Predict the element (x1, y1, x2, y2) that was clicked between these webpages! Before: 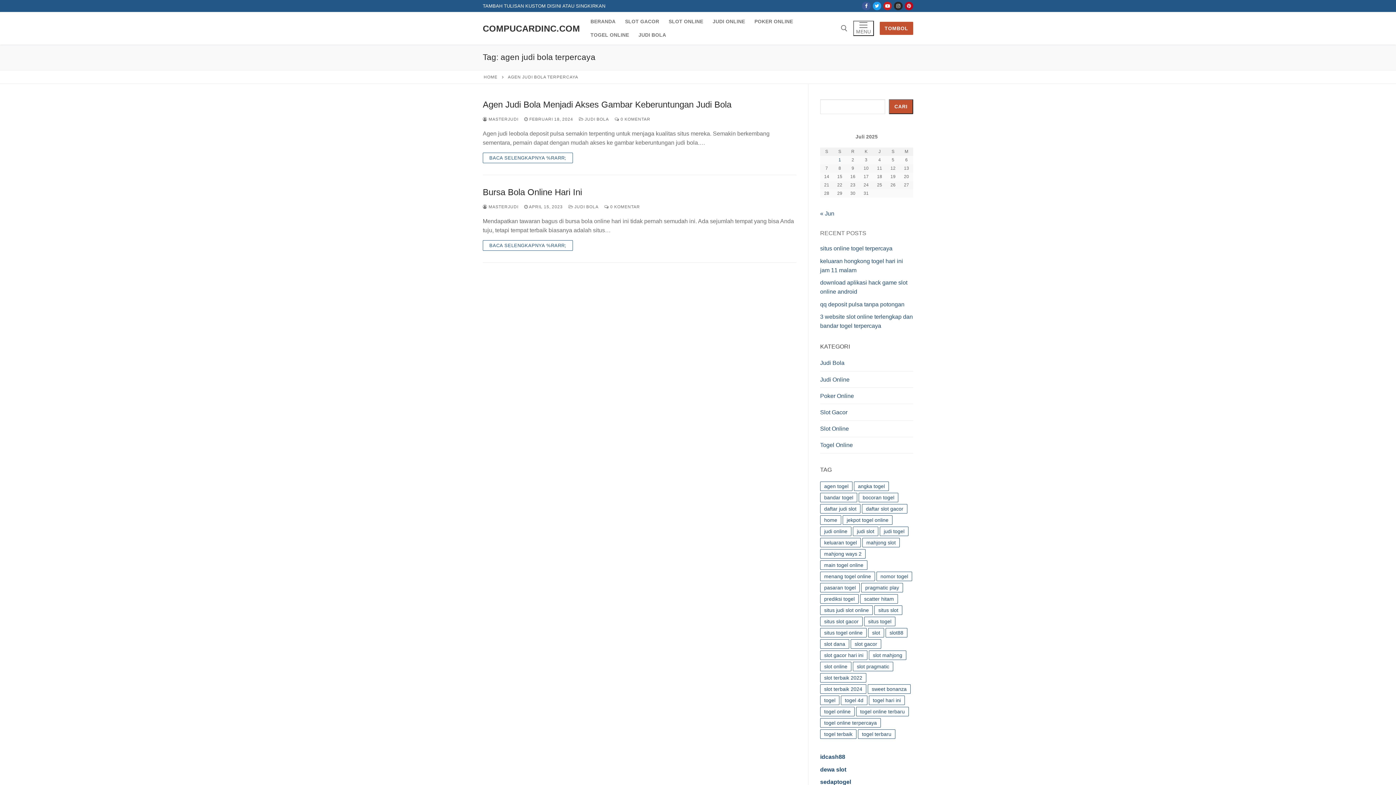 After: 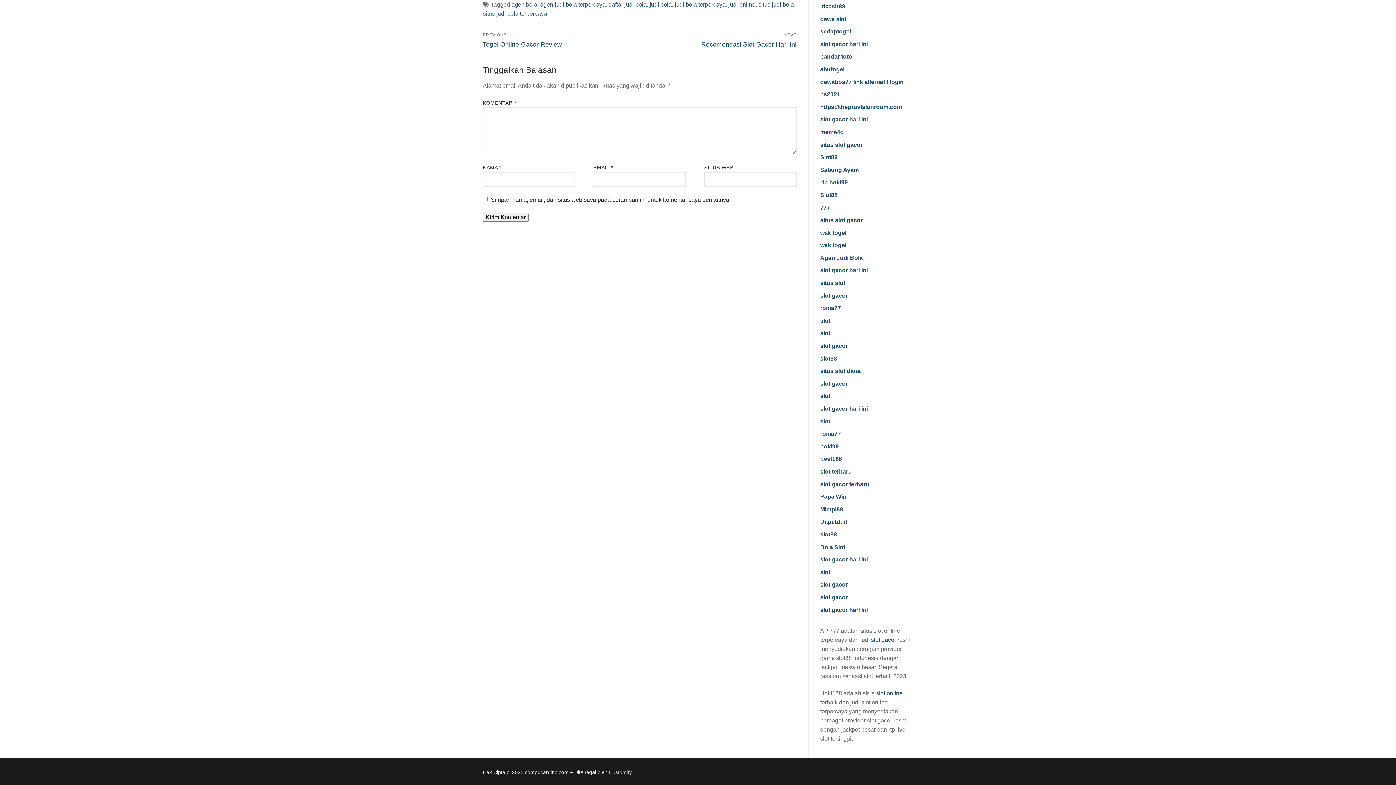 Action: bbox: (604, 204, 640, 209) label:  0 KOMENTAR